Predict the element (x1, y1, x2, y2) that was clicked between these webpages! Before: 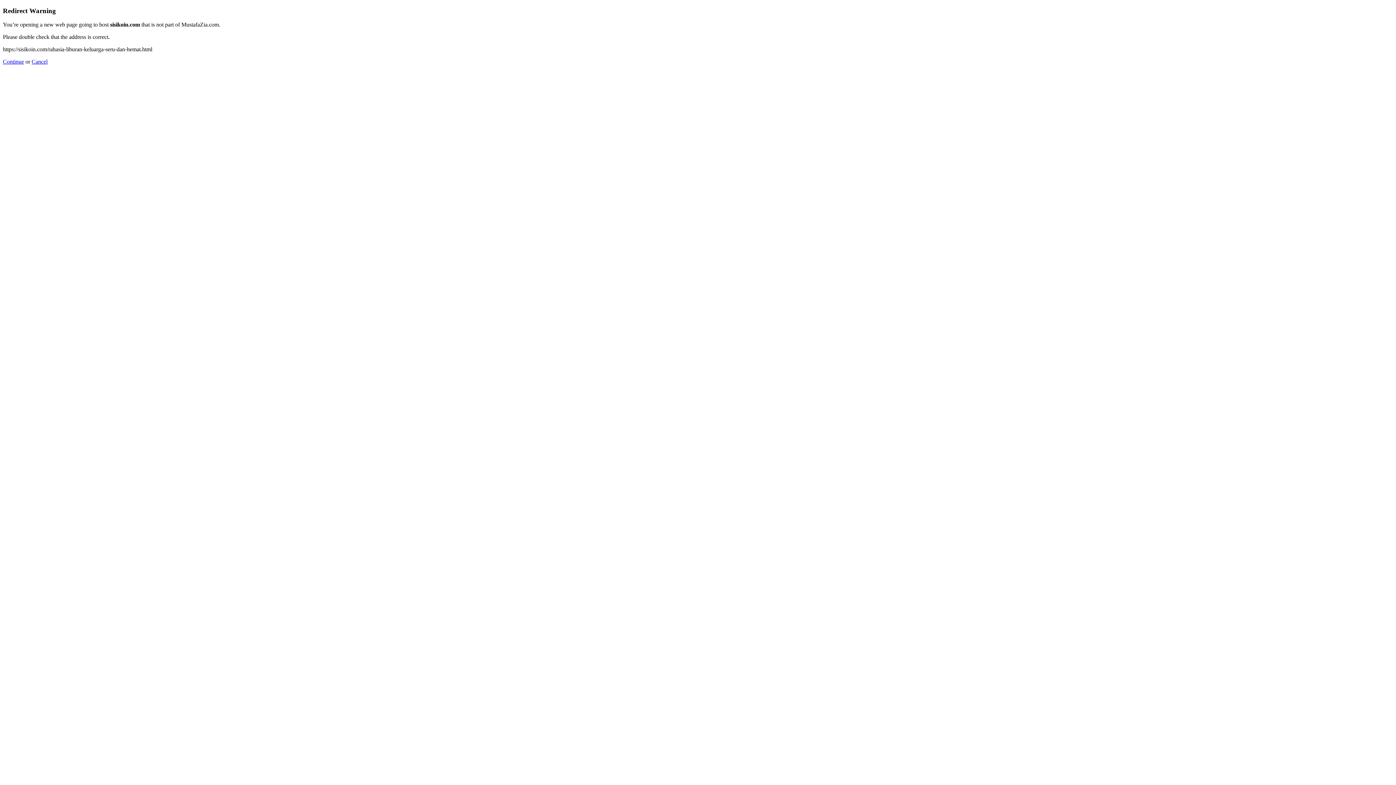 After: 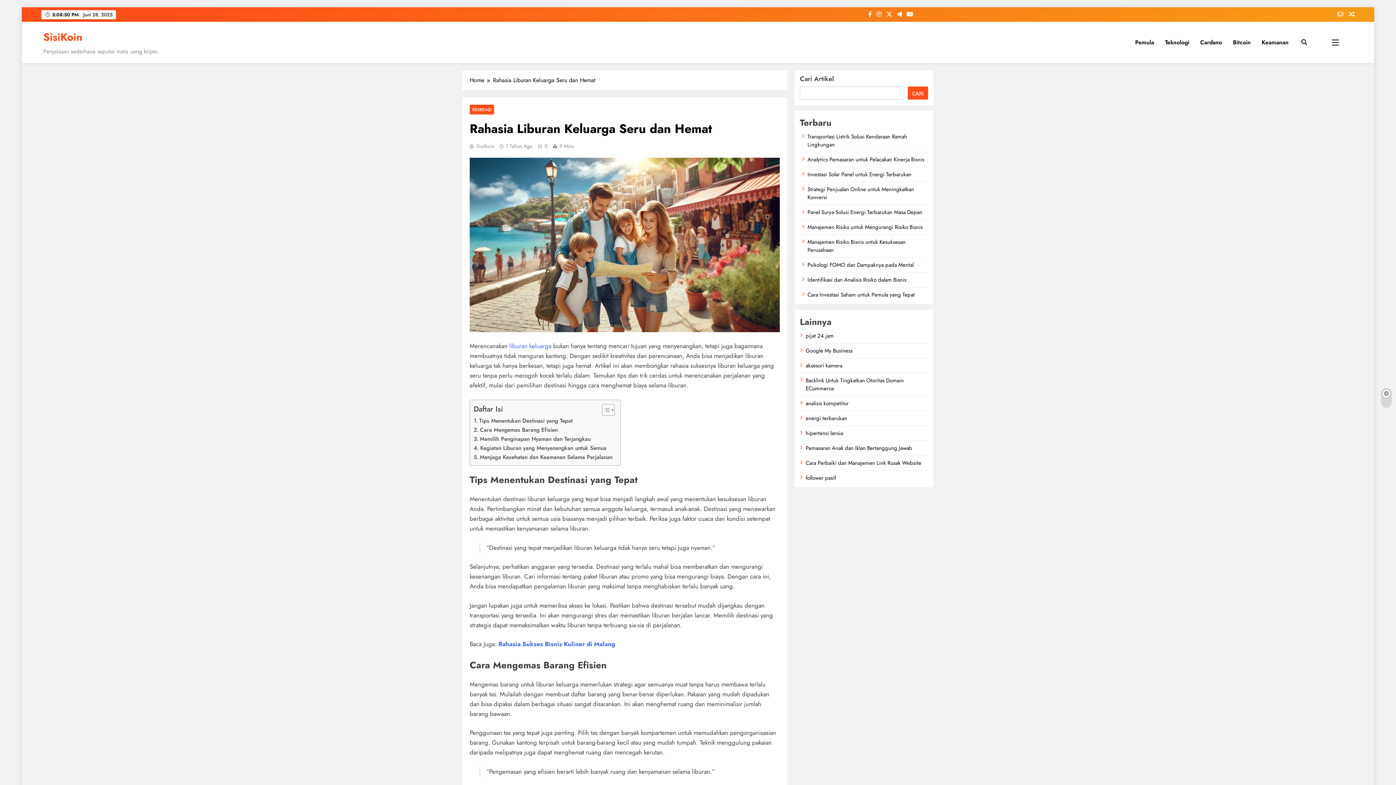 Action: bbox: (2, 58, 24, 64) label: Continue